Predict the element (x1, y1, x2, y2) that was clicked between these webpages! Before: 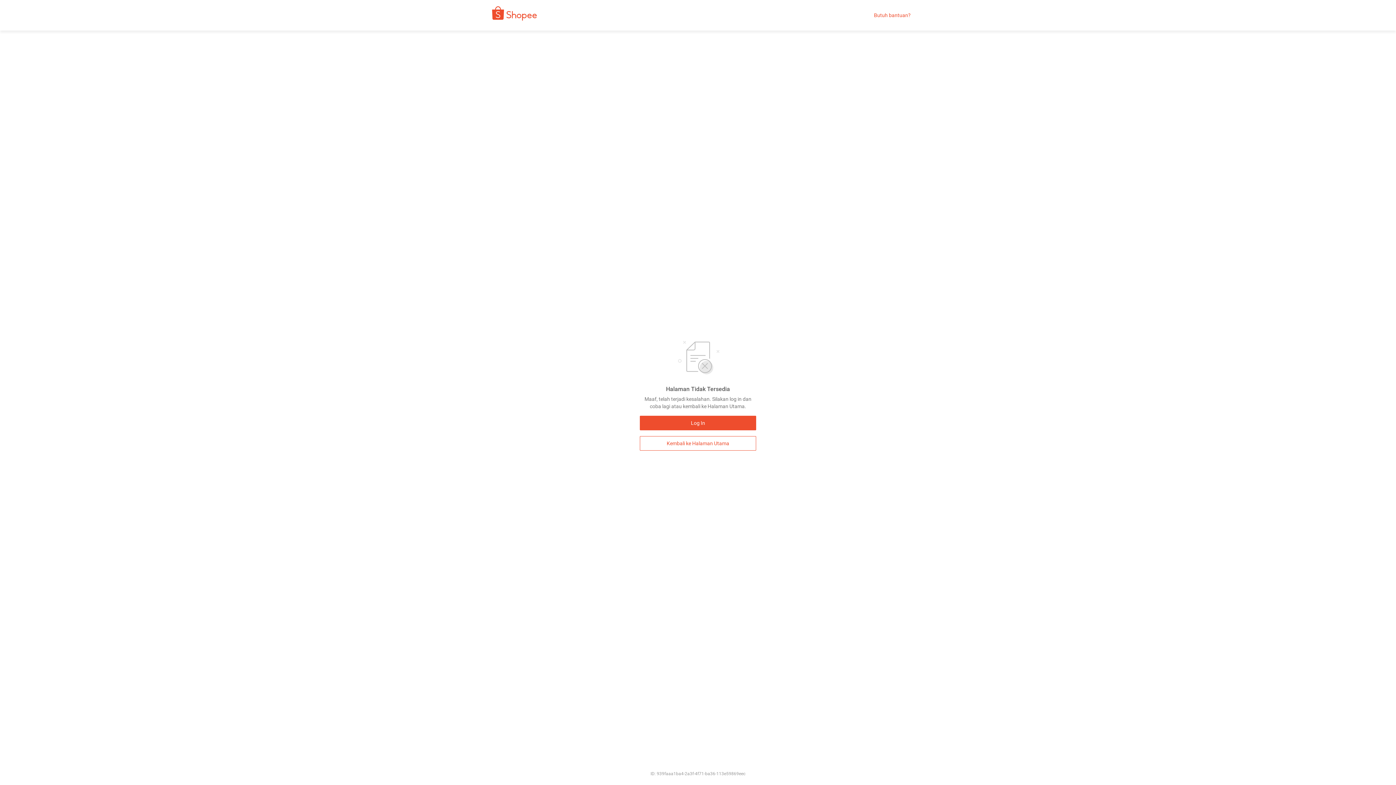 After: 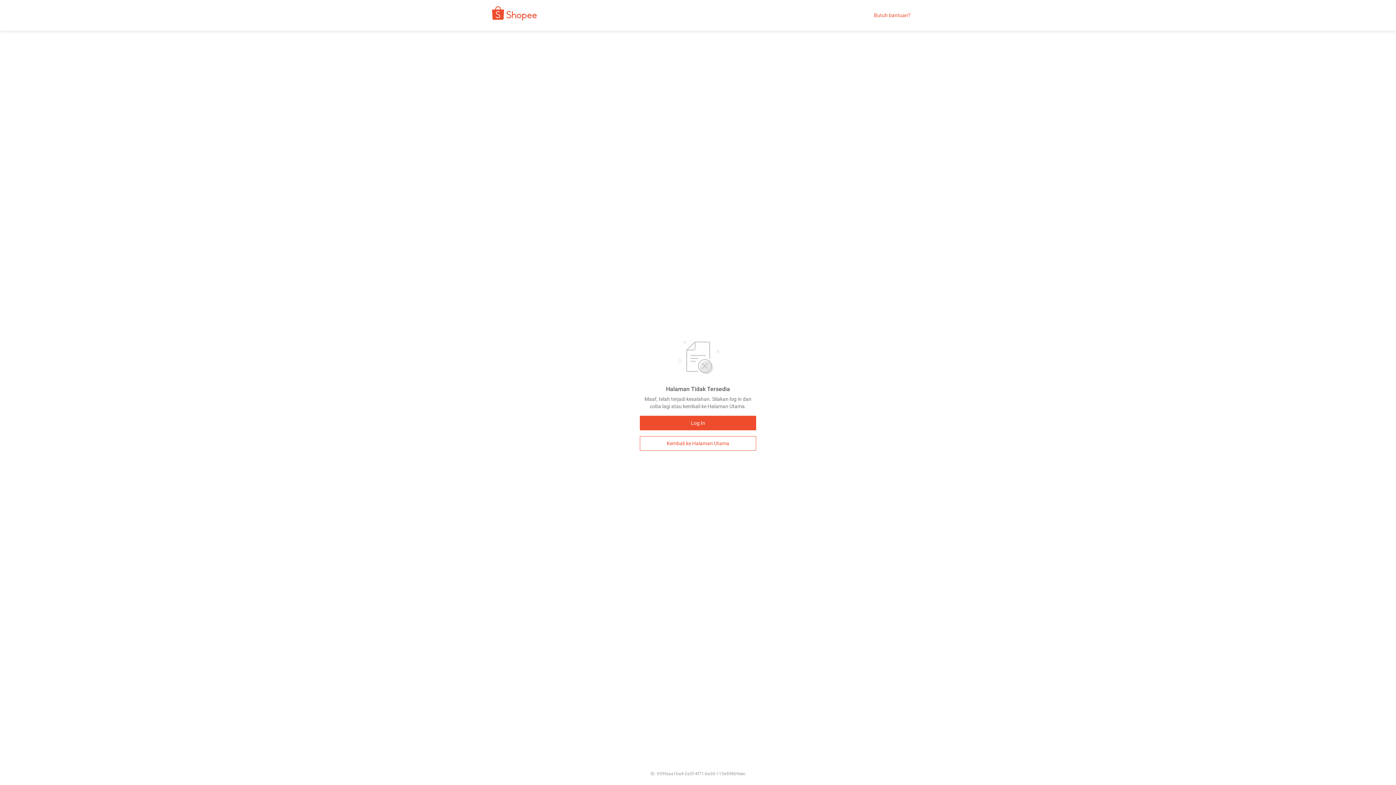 Action: bbox: (874, 12, 910, 18) label: Butuh bantuan?